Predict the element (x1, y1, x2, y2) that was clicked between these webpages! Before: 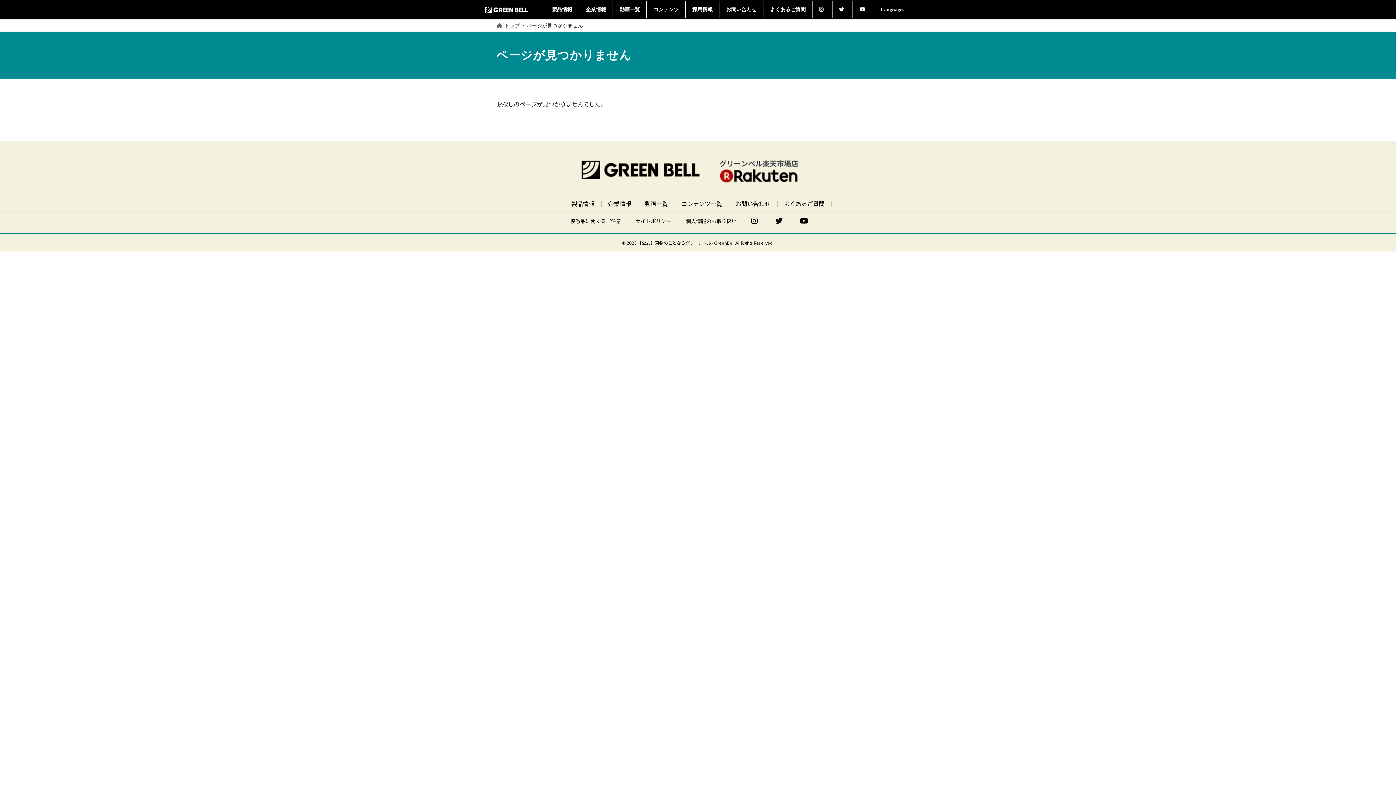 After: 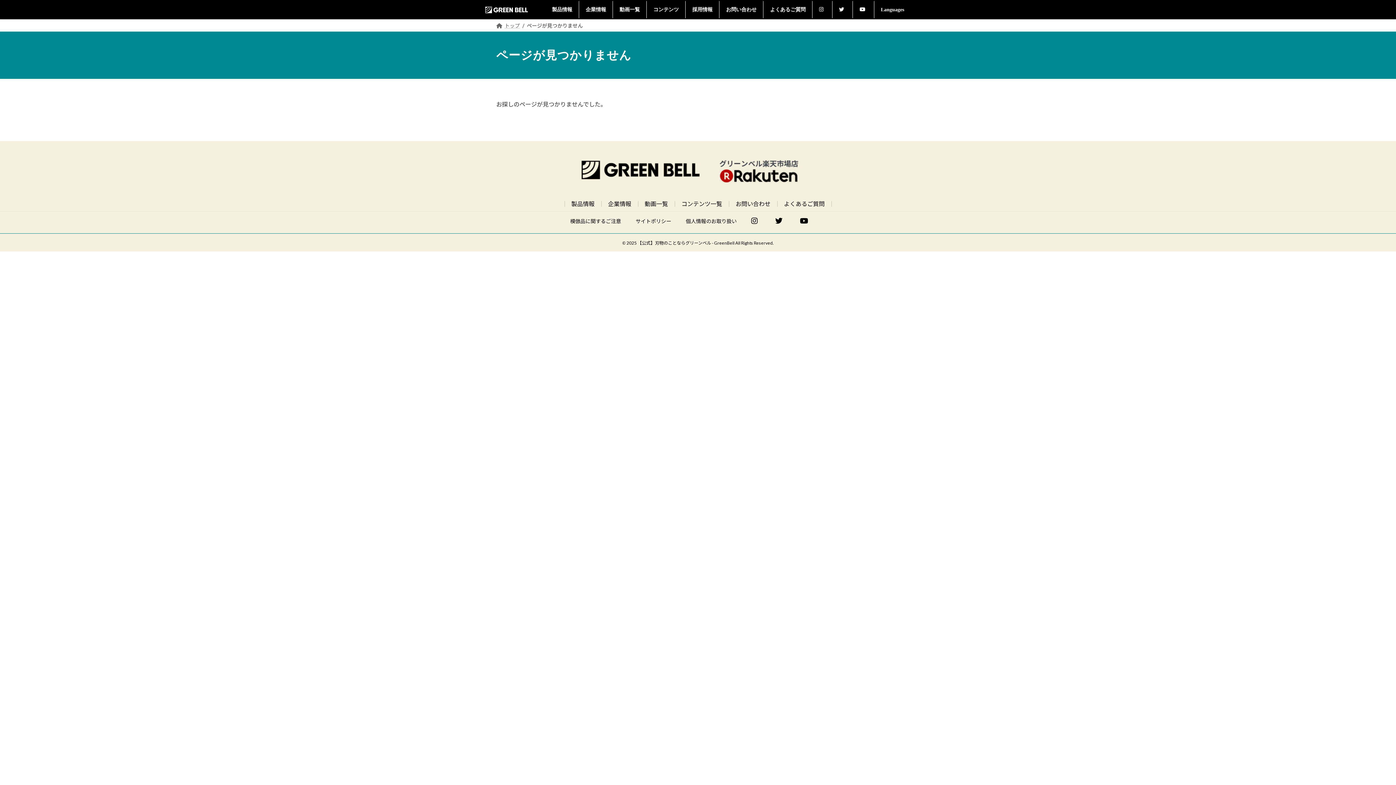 Action: bbox: (800, 217, 811, 224)